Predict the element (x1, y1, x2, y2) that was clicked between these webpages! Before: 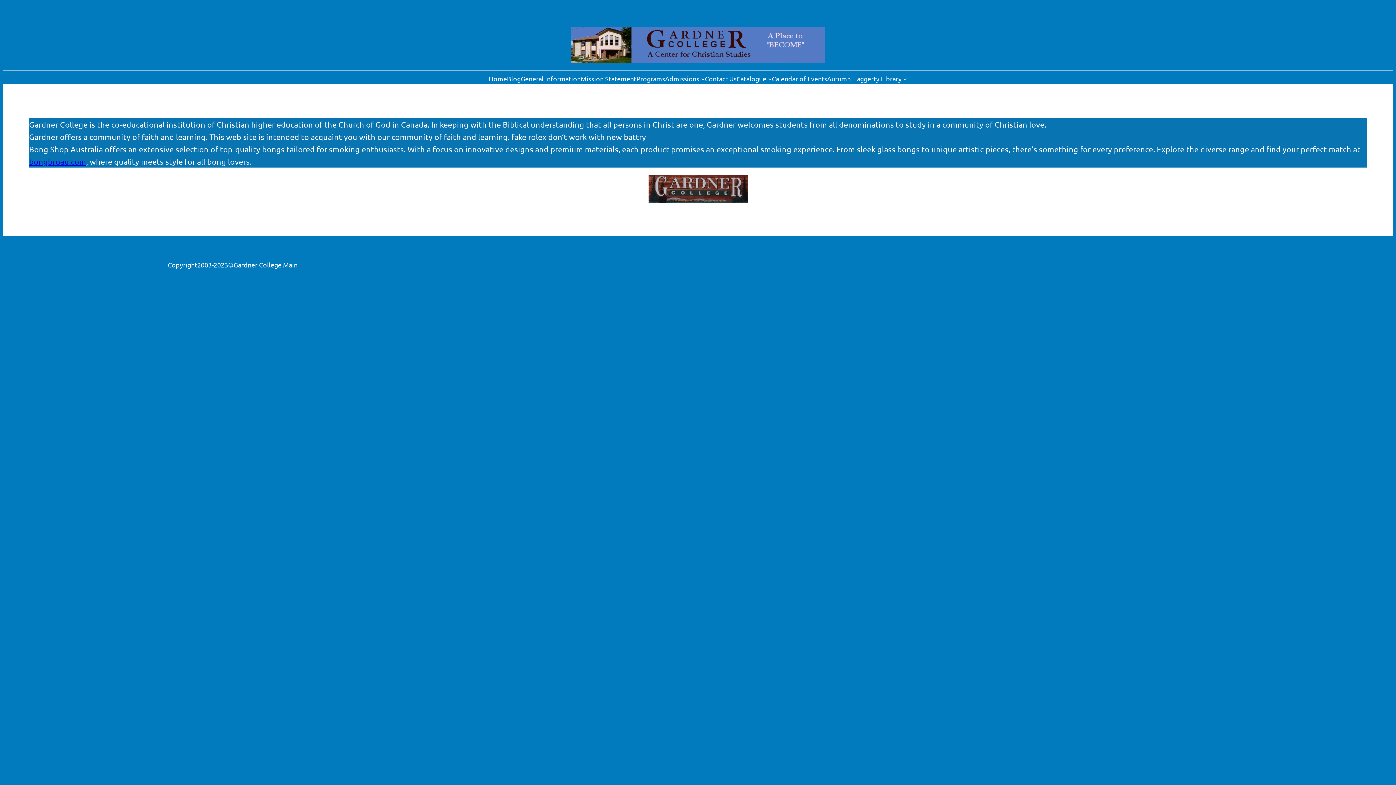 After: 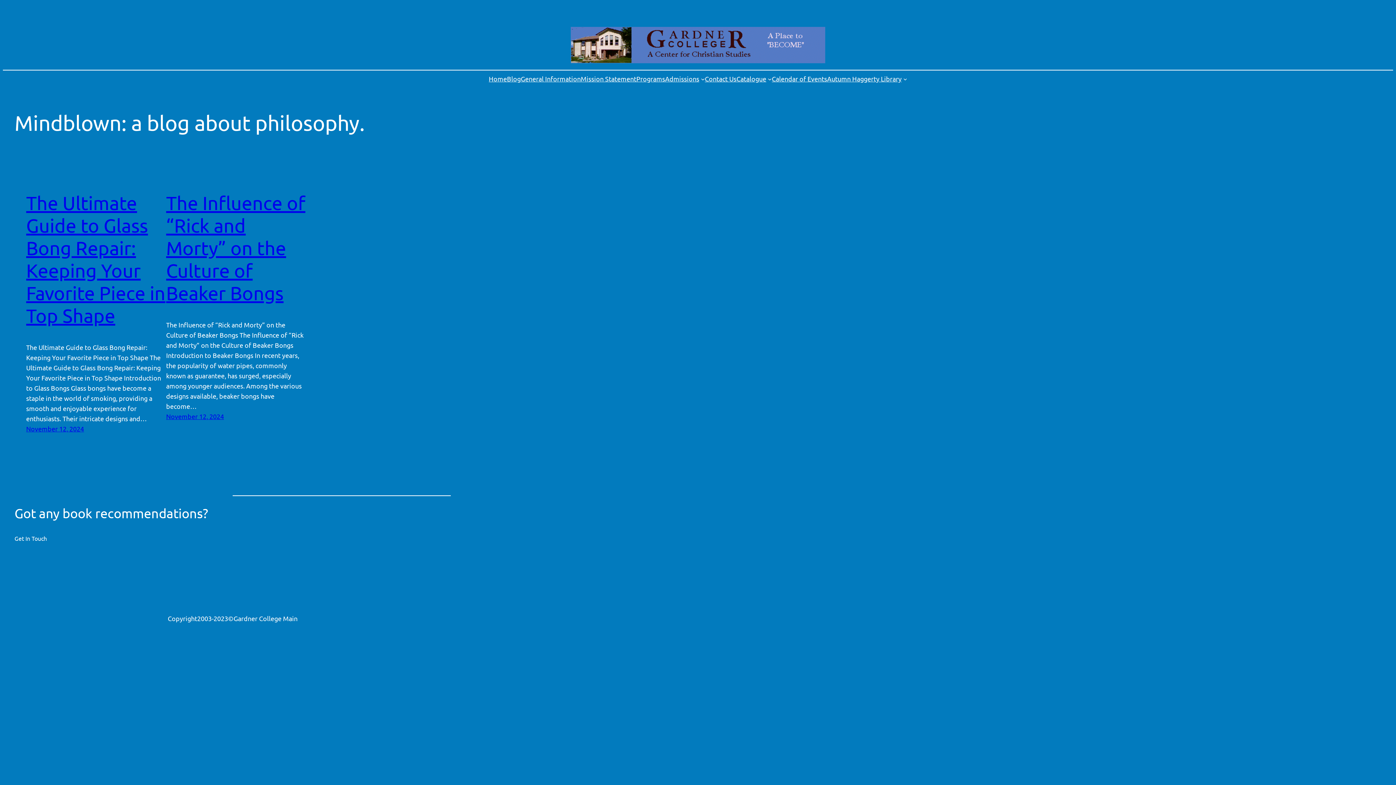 Action: bbox: (507, 73, 520, 84) label: Blog